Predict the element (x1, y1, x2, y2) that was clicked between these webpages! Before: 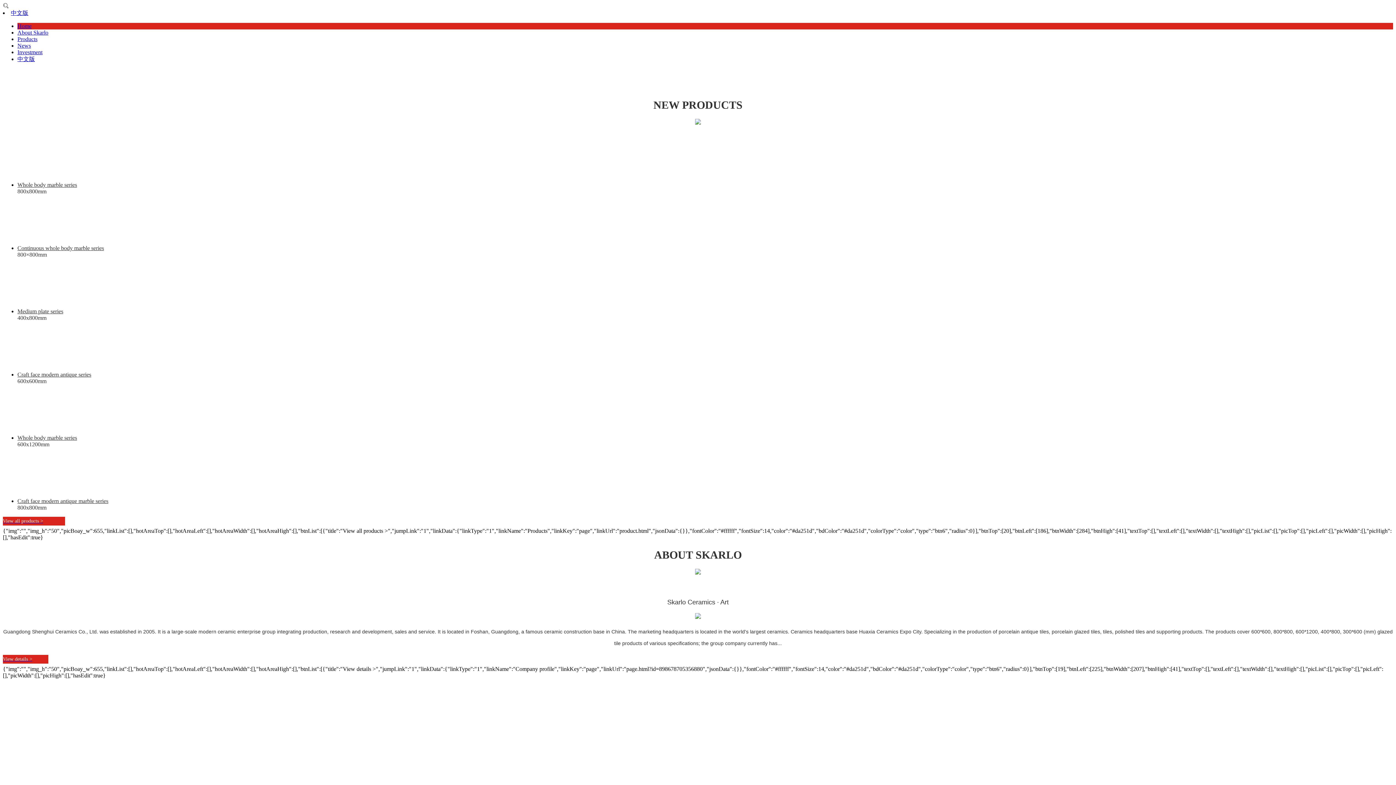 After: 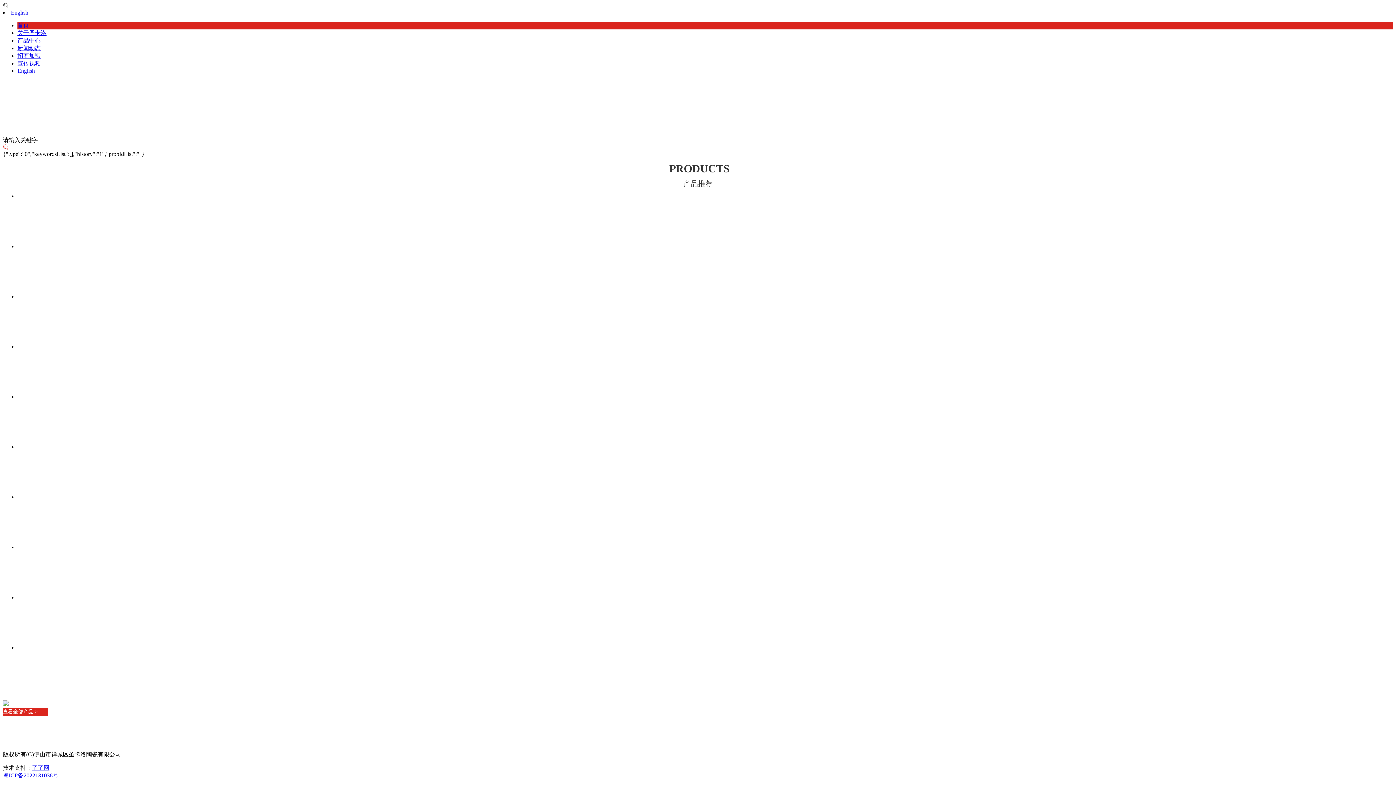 Action: label: 中文版 bbox: (10, 9, 28, 16)